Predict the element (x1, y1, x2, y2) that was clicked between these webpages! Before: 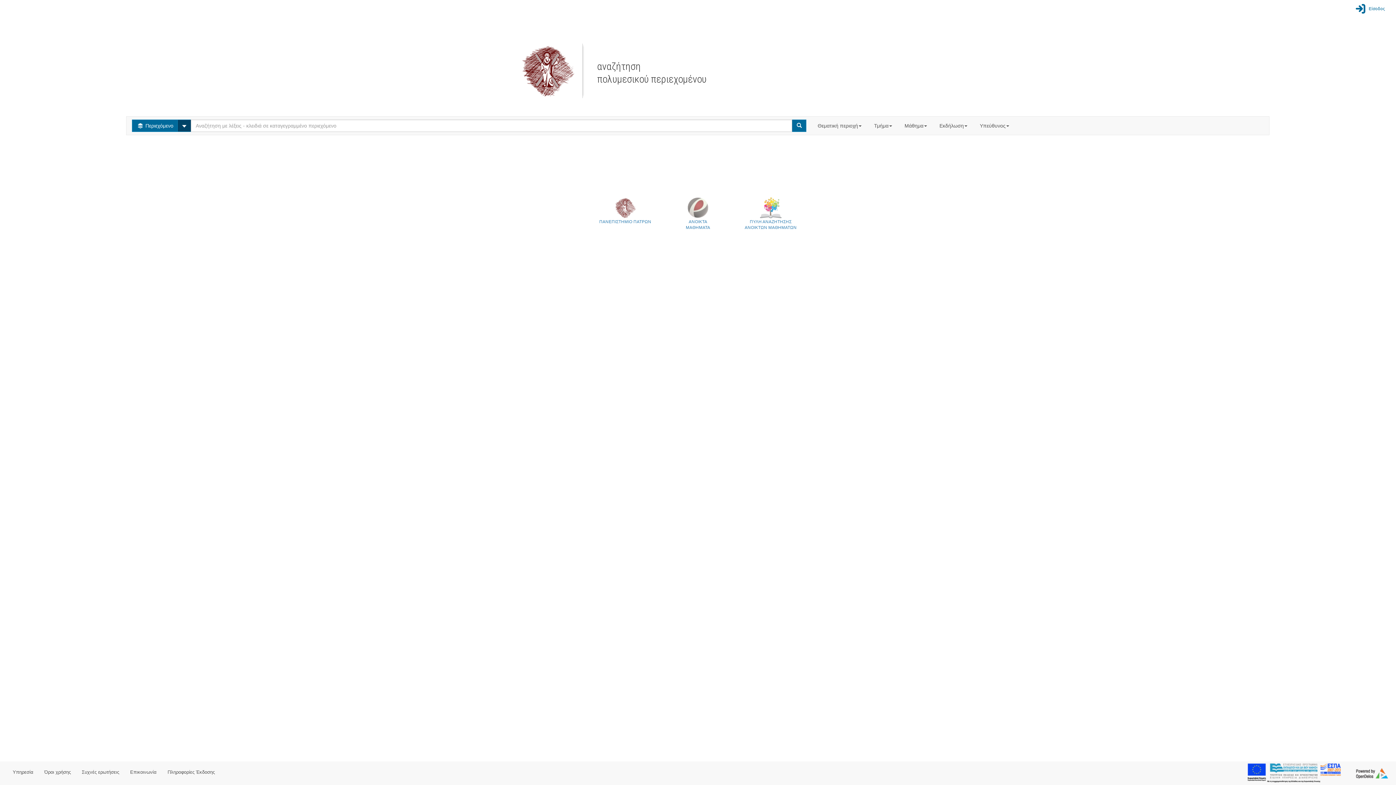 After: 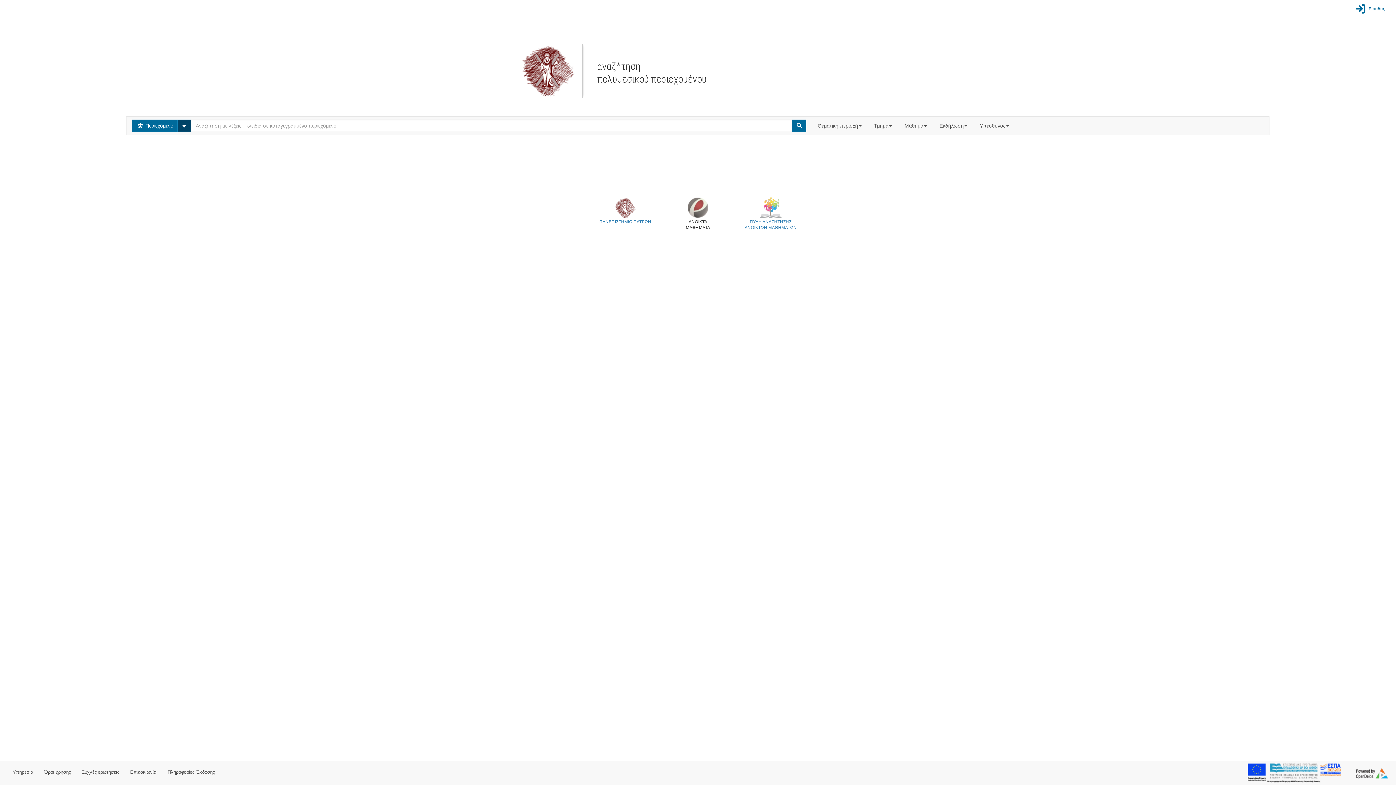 Action: label: 
ΑΝΟΙΚΤΑ
ΜΑΘΗΜΑΤΑ bbox: (661, 197, 734, 230)